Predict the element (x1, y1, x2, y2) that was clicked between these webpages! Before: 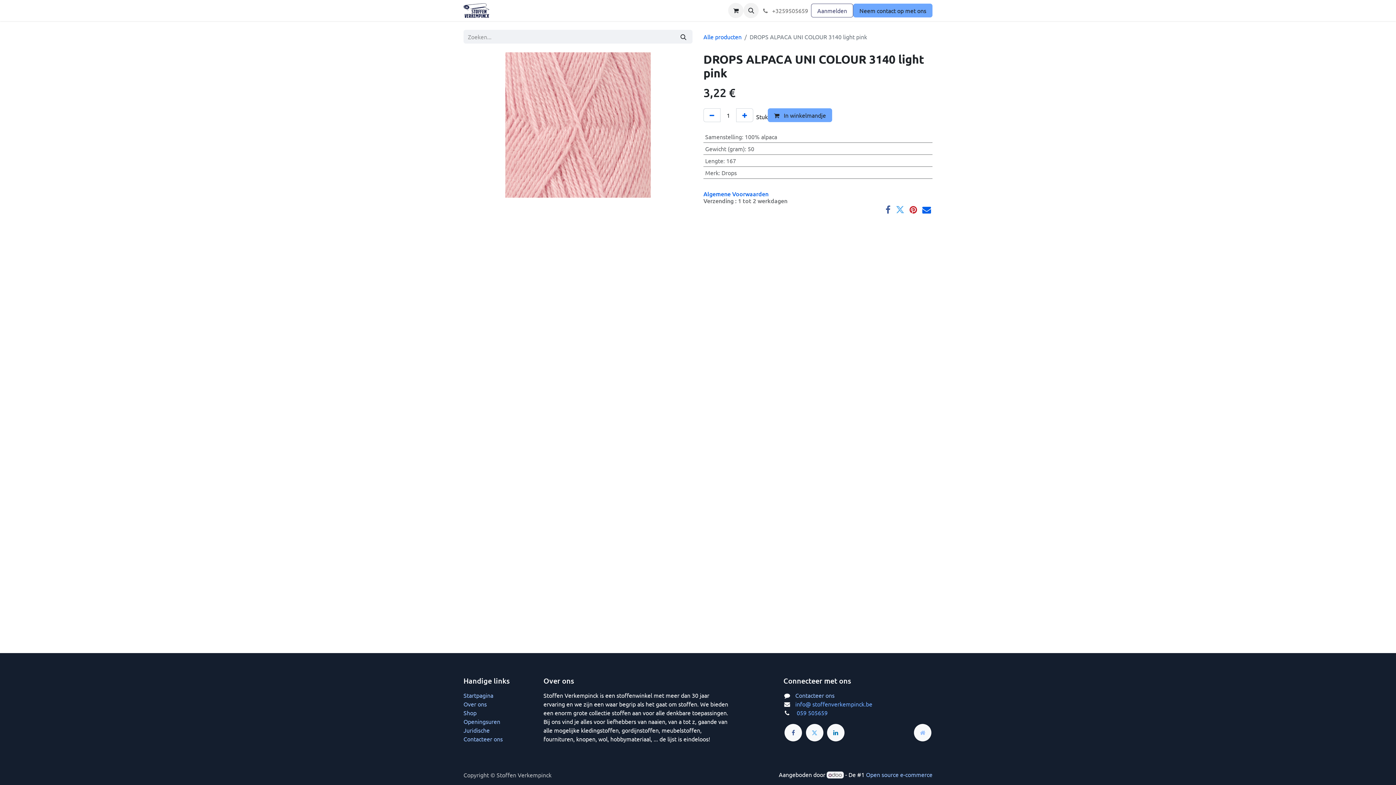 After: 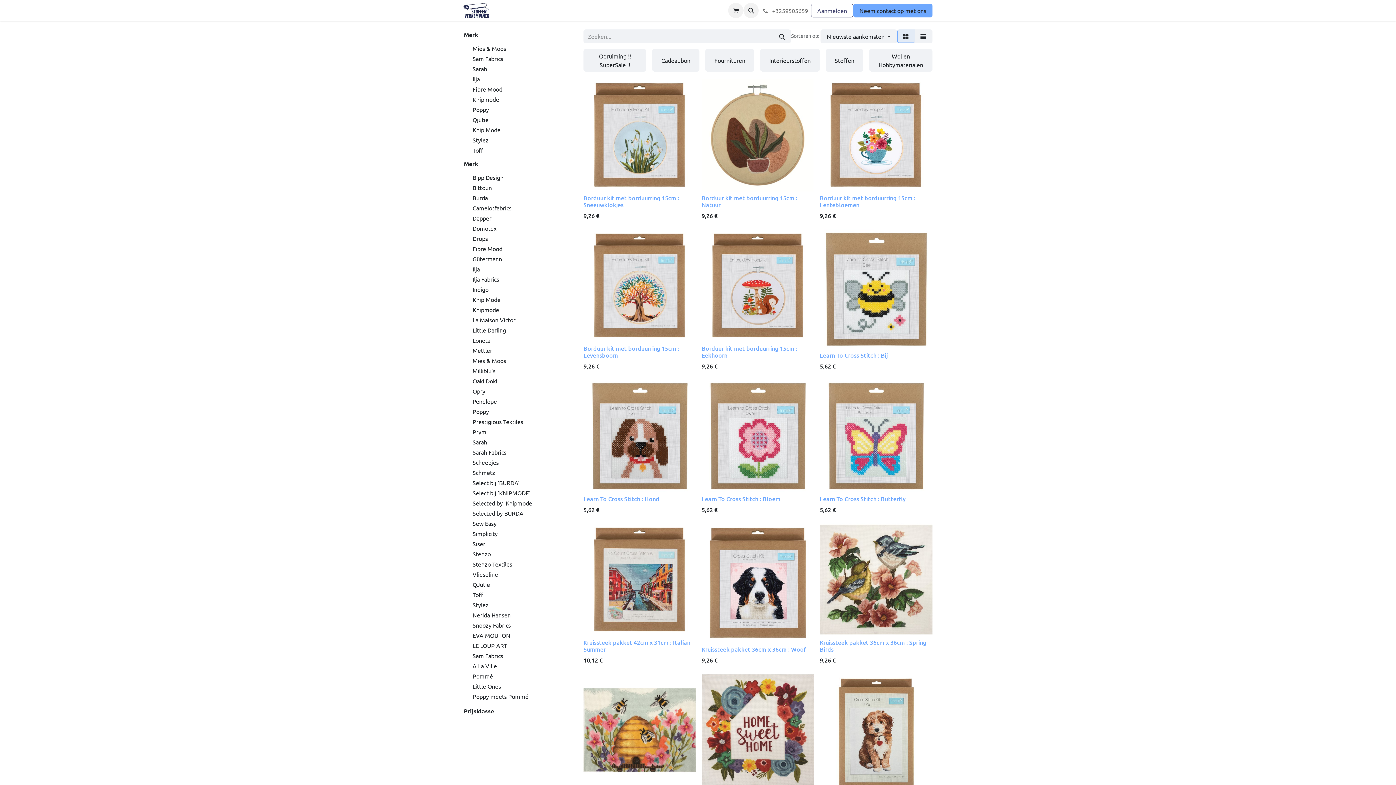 Action: label: Shop bbox: (498, 3, 517, 17)